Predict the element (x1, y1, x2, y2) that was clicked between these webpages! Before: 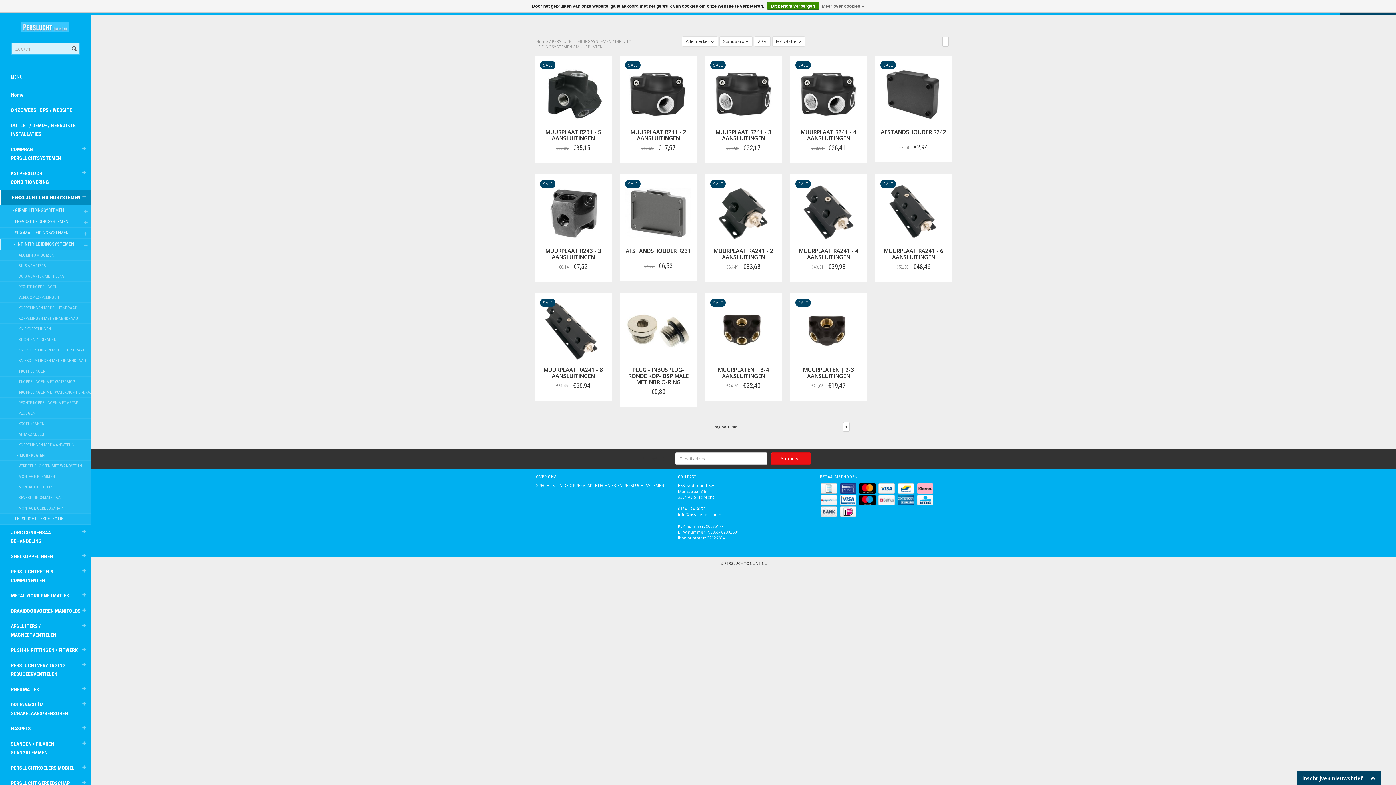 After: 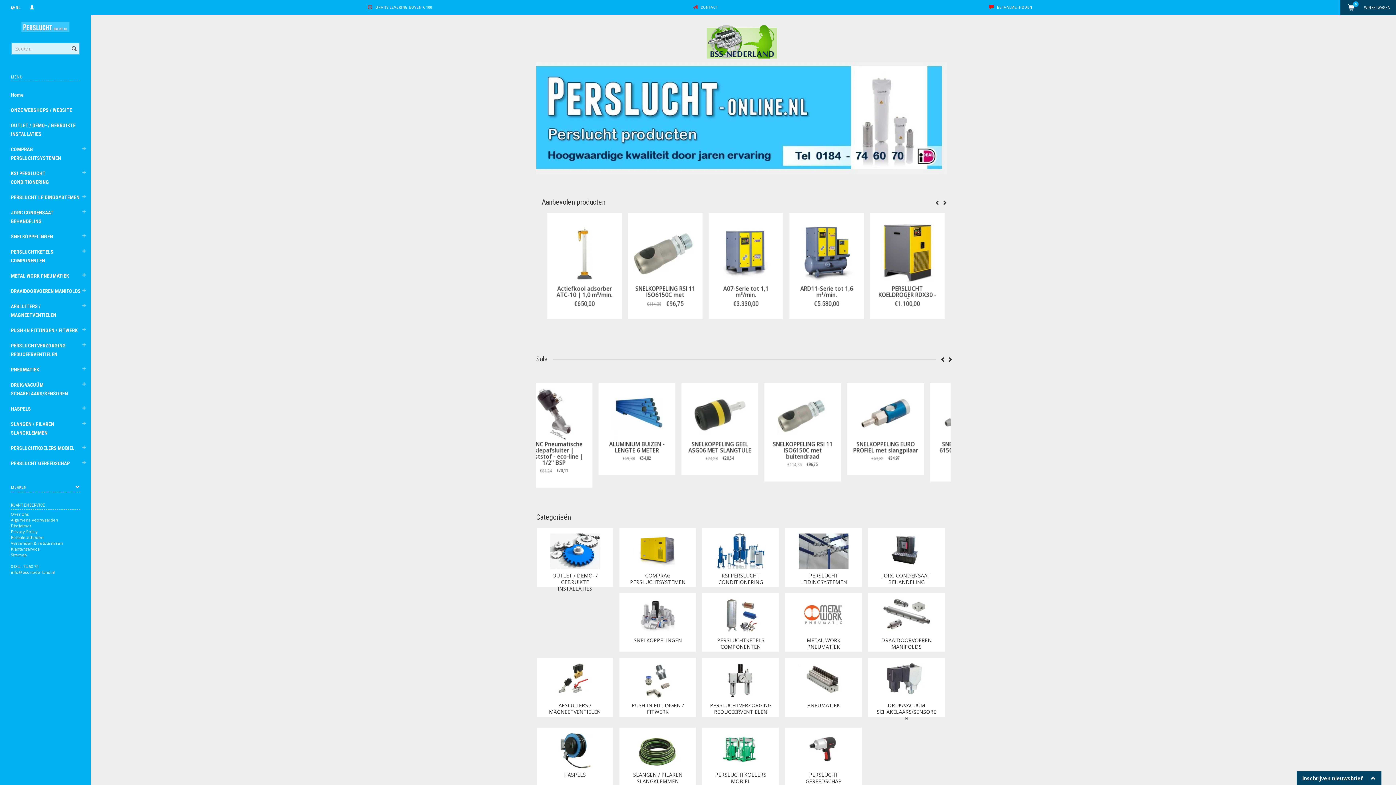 Action: bbox: (67, 42, 80, 46)